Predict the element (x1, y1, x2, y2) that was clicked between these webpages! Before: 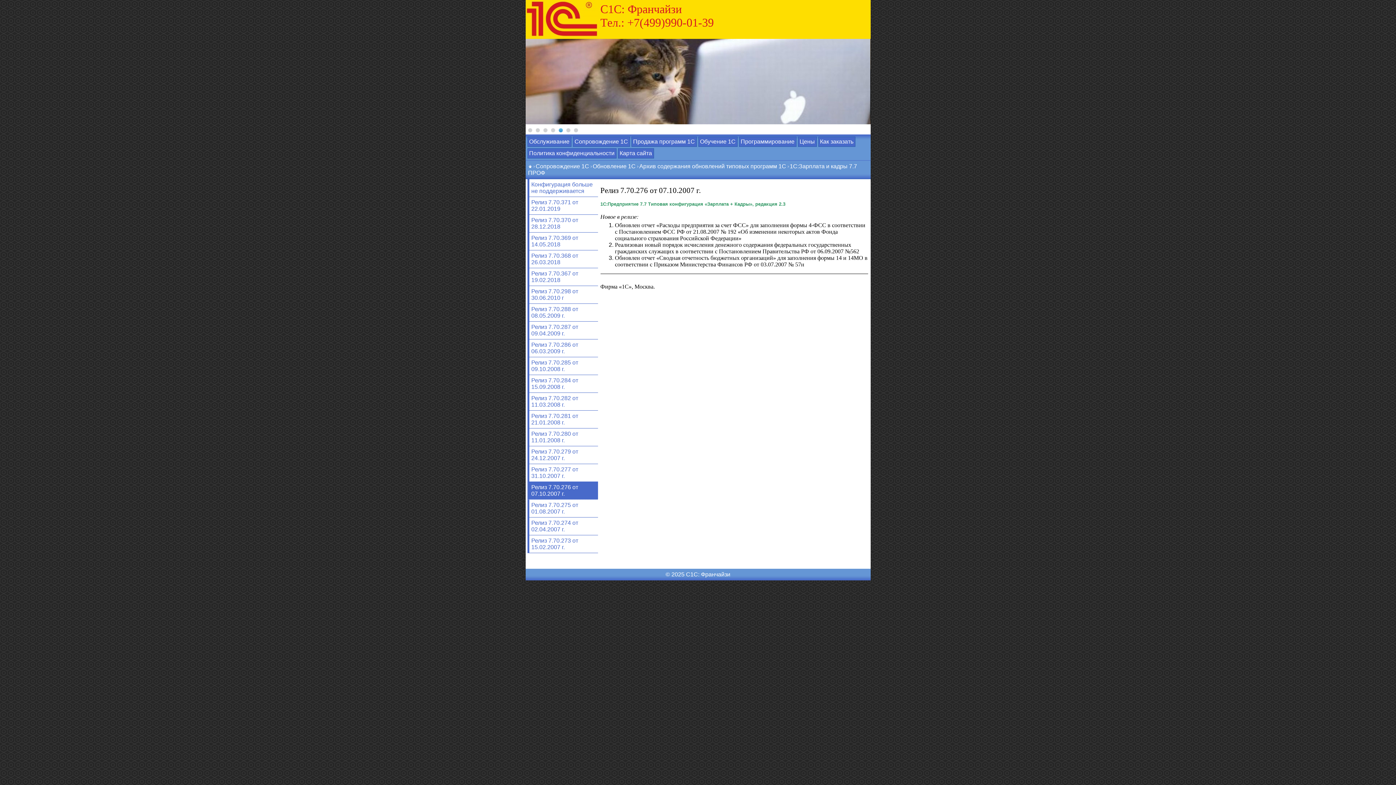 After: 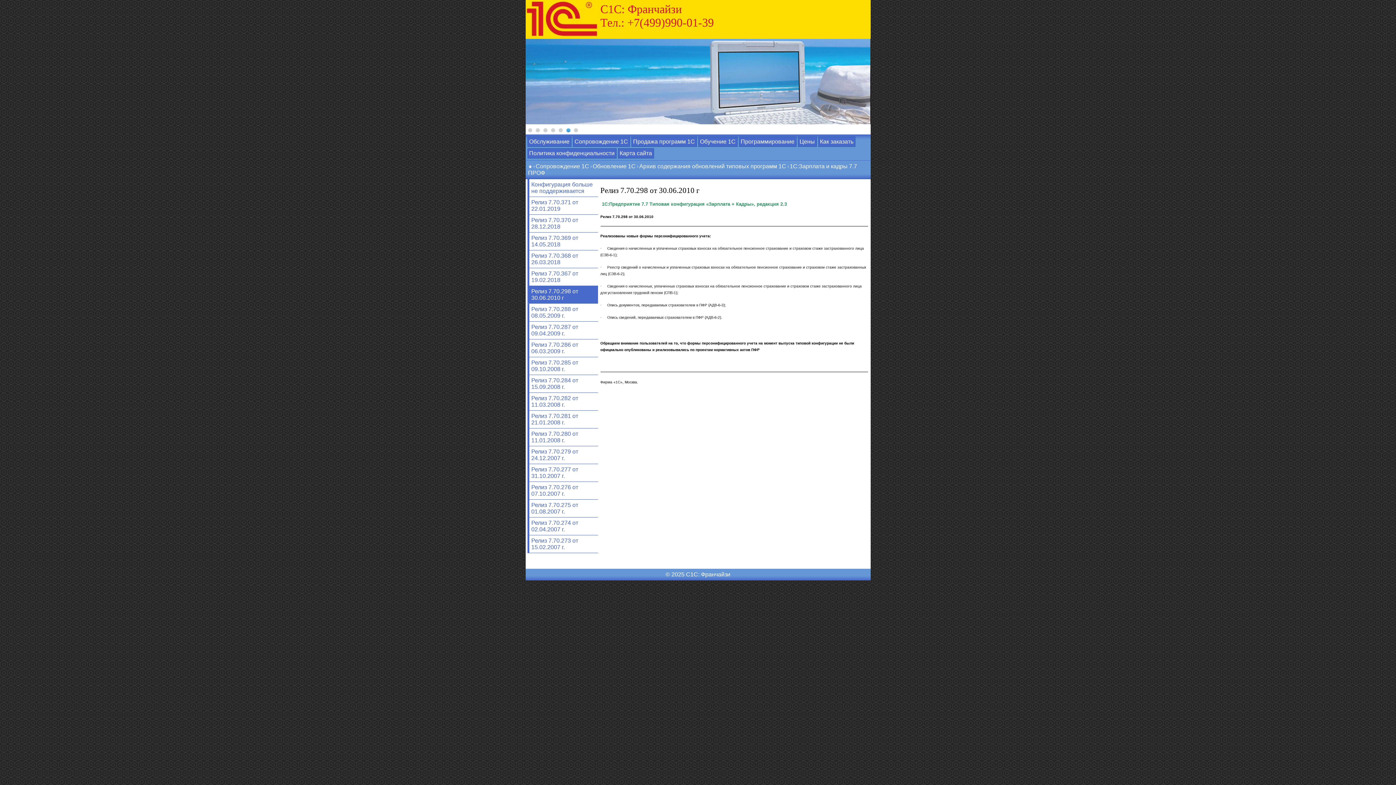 Action: bbox: (527, 286, 598, 304) label: Релиз 7.70.298 от 30.06.2010 г